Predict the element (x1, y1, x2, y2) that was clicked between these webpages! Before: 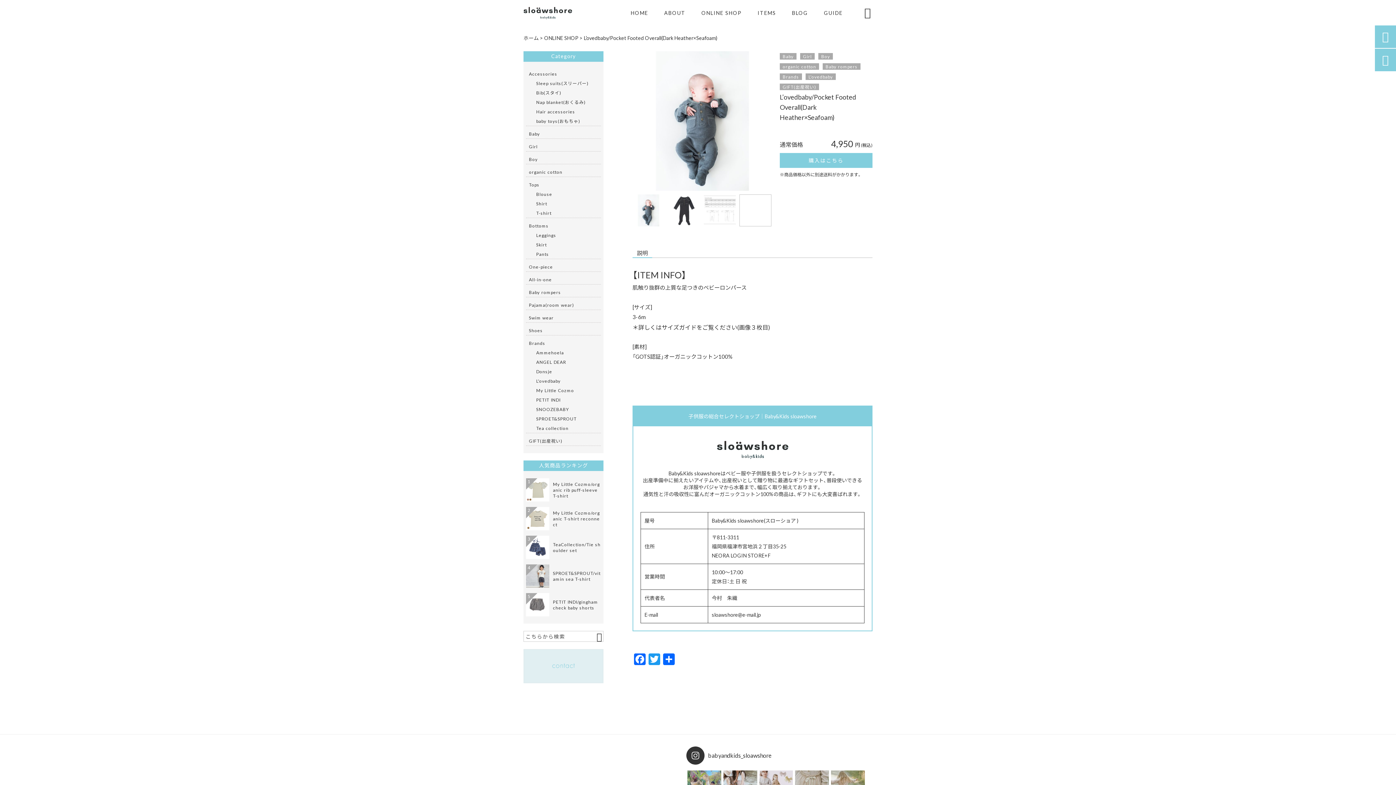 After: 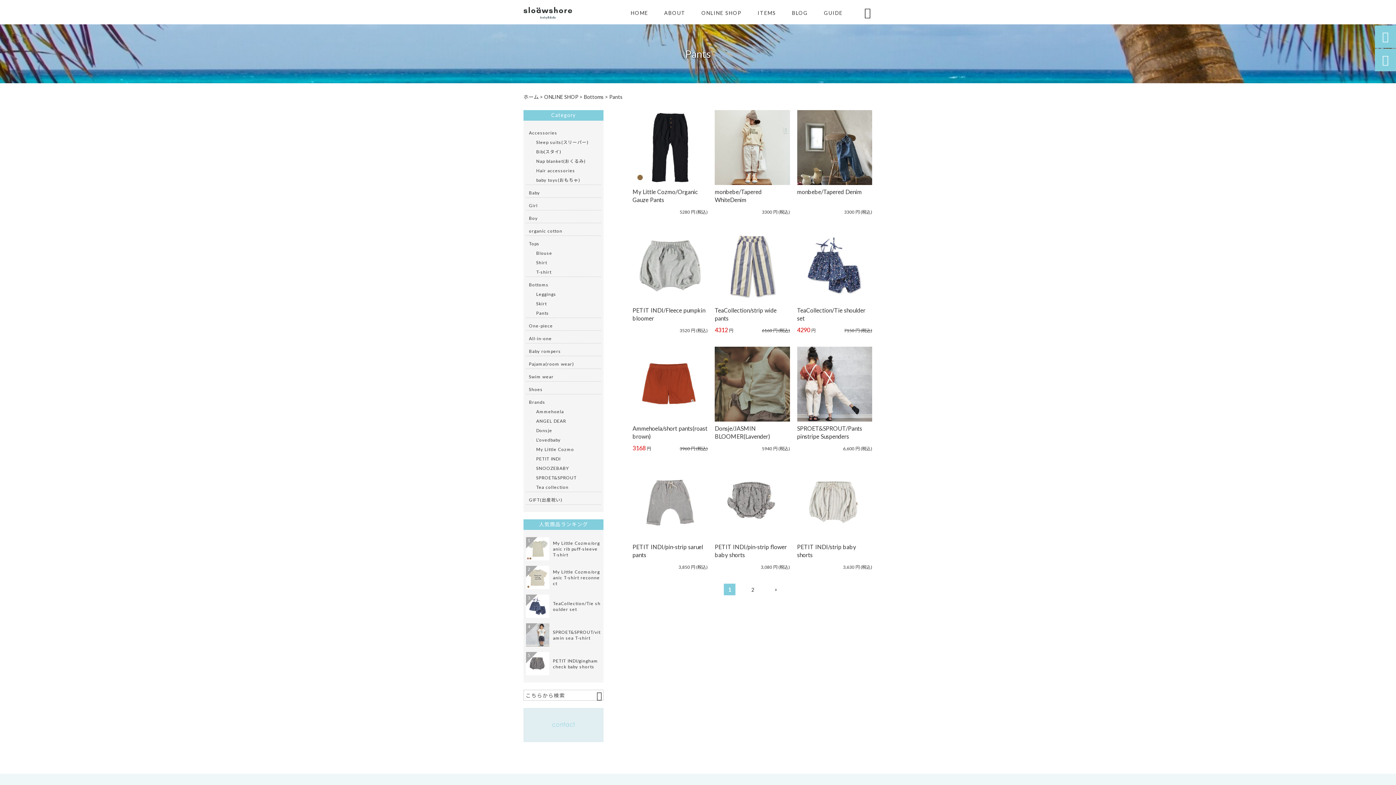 Action: label: Pants bbox: (536, 249, 598, 258)